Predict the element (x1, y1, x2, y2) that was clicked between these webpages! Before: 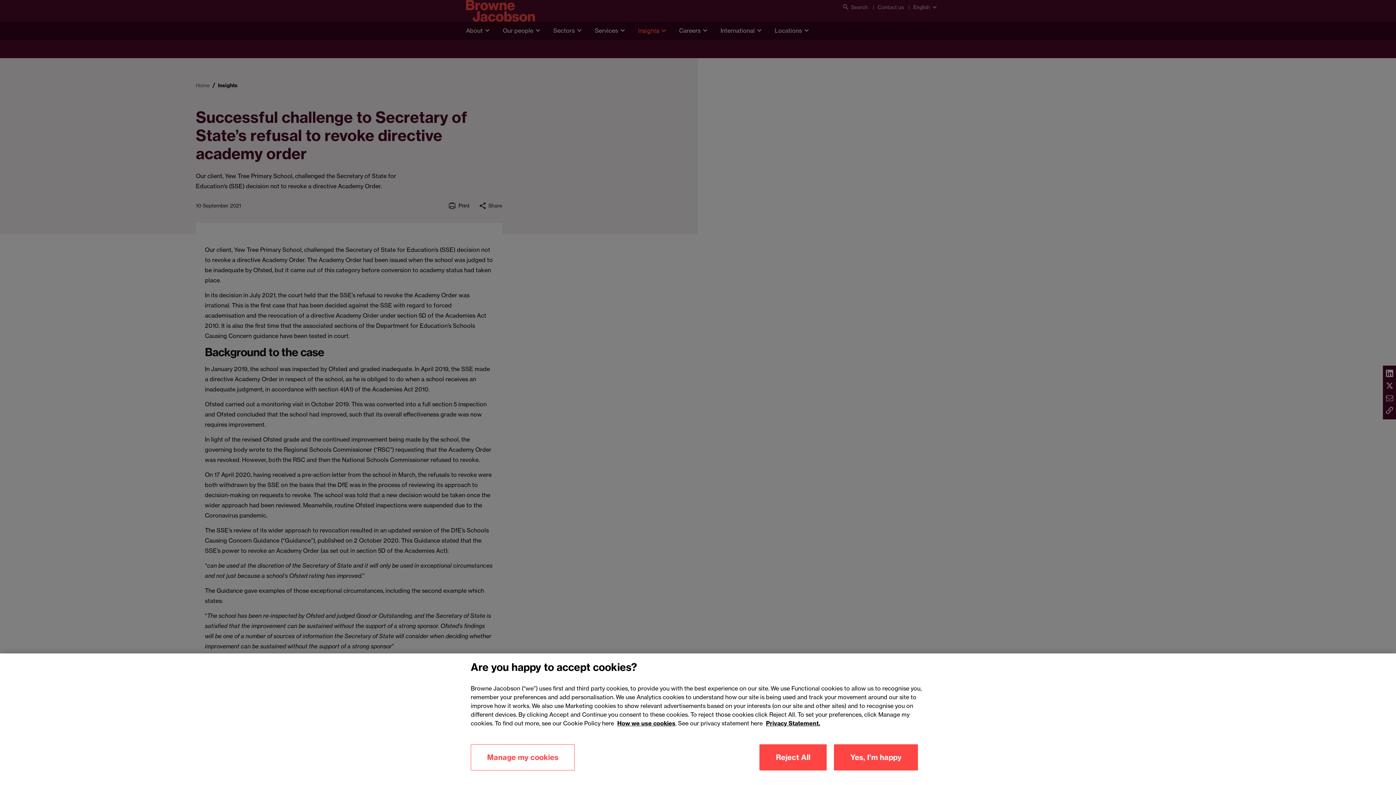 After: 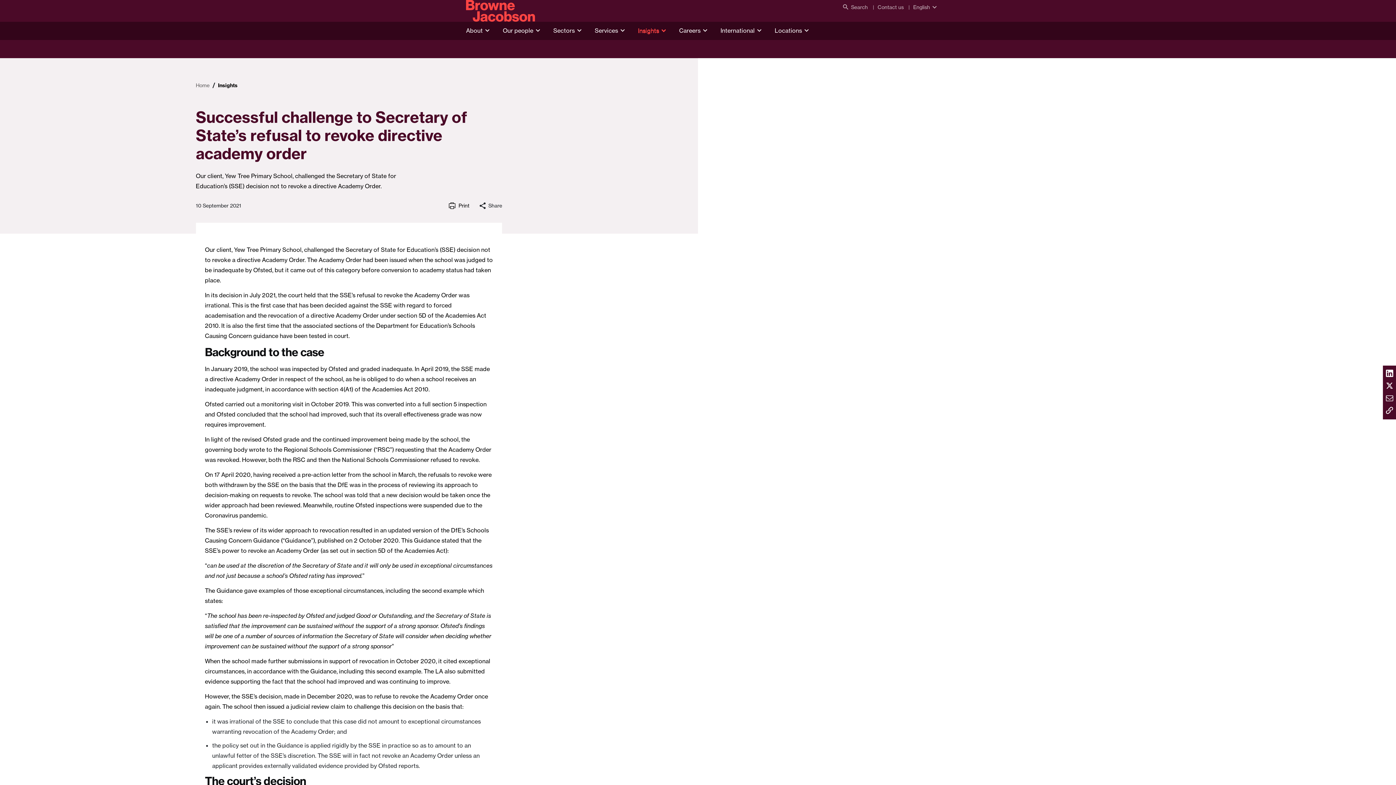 Action: bbox: (759, 744, 826, 770) label: Reject All